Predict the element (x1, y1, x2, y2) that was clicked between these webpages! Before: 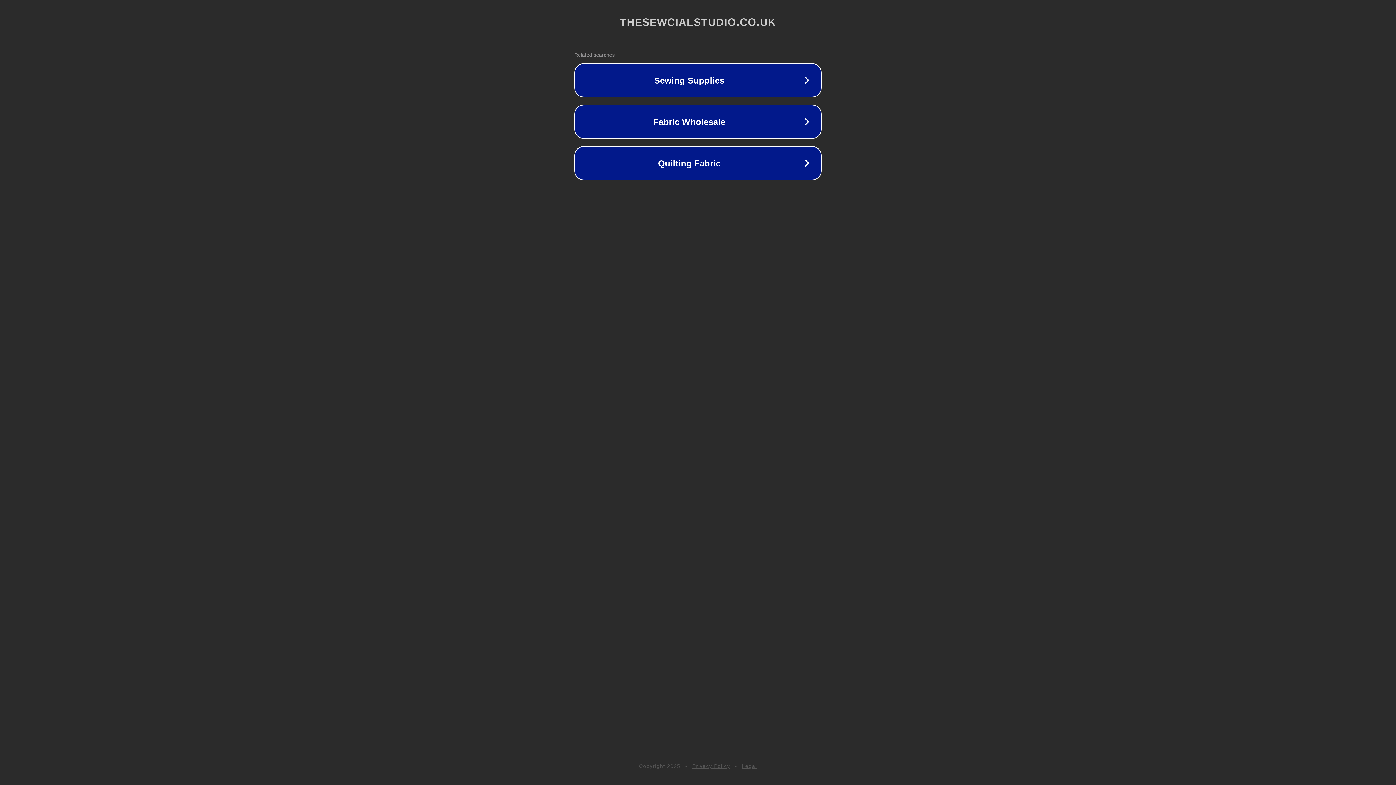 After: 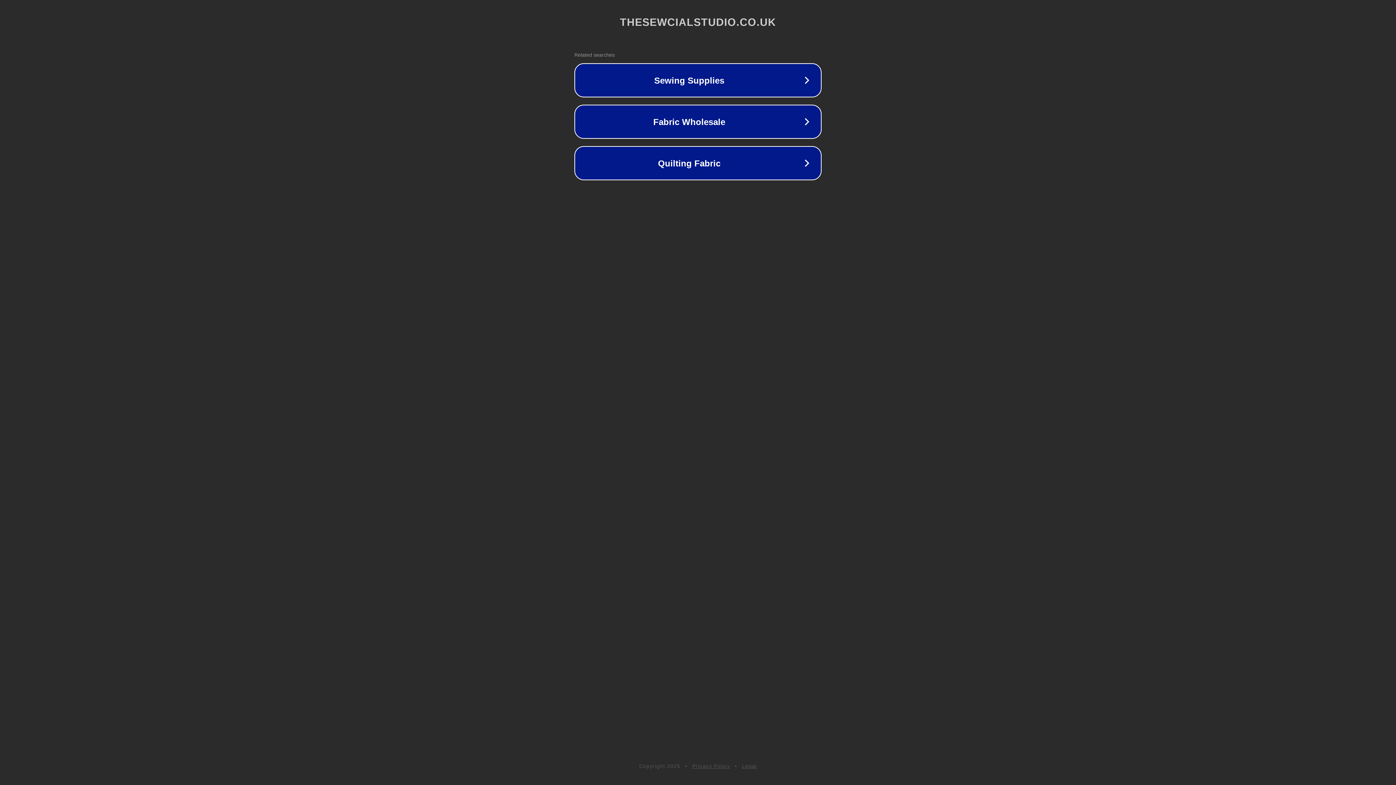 Action: label: Legal bbox: (742, 763, 757, 769)